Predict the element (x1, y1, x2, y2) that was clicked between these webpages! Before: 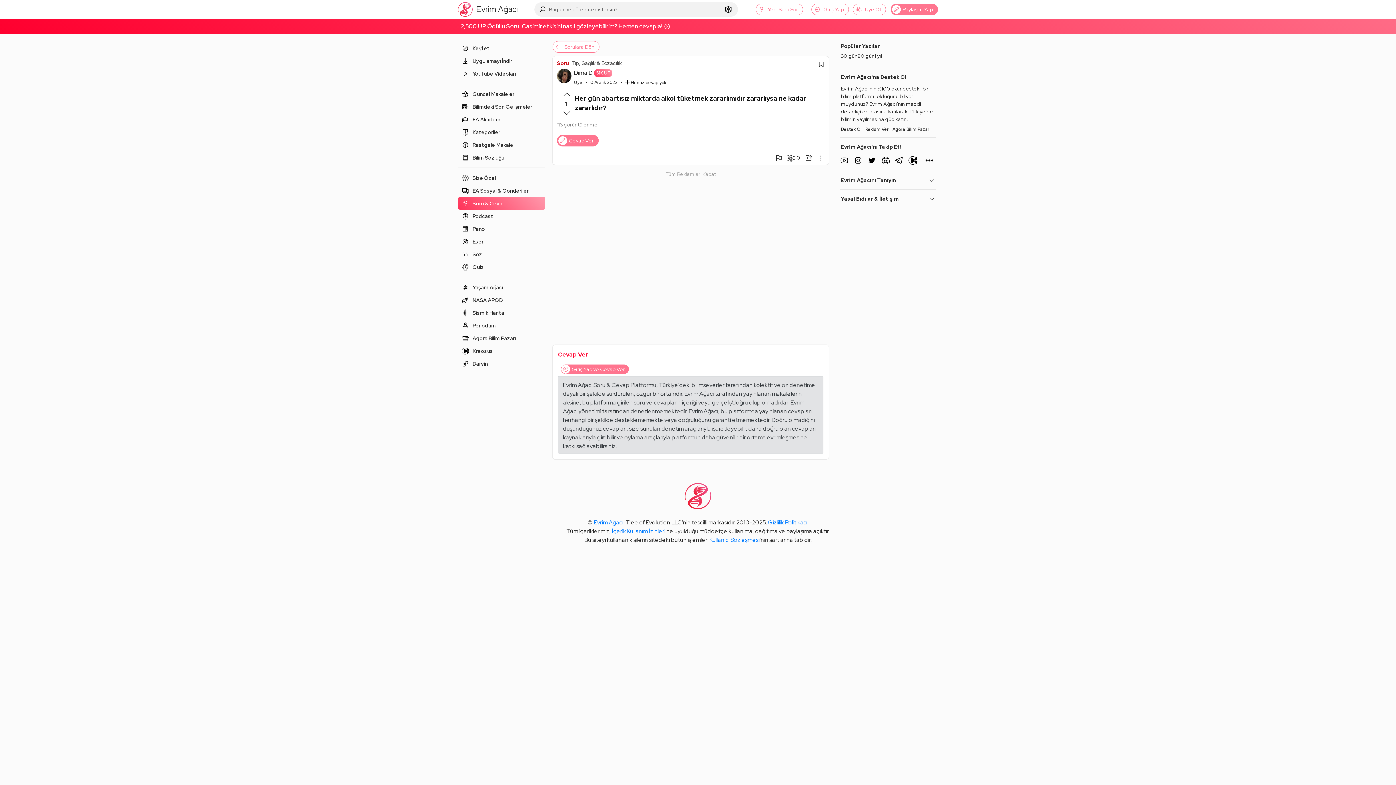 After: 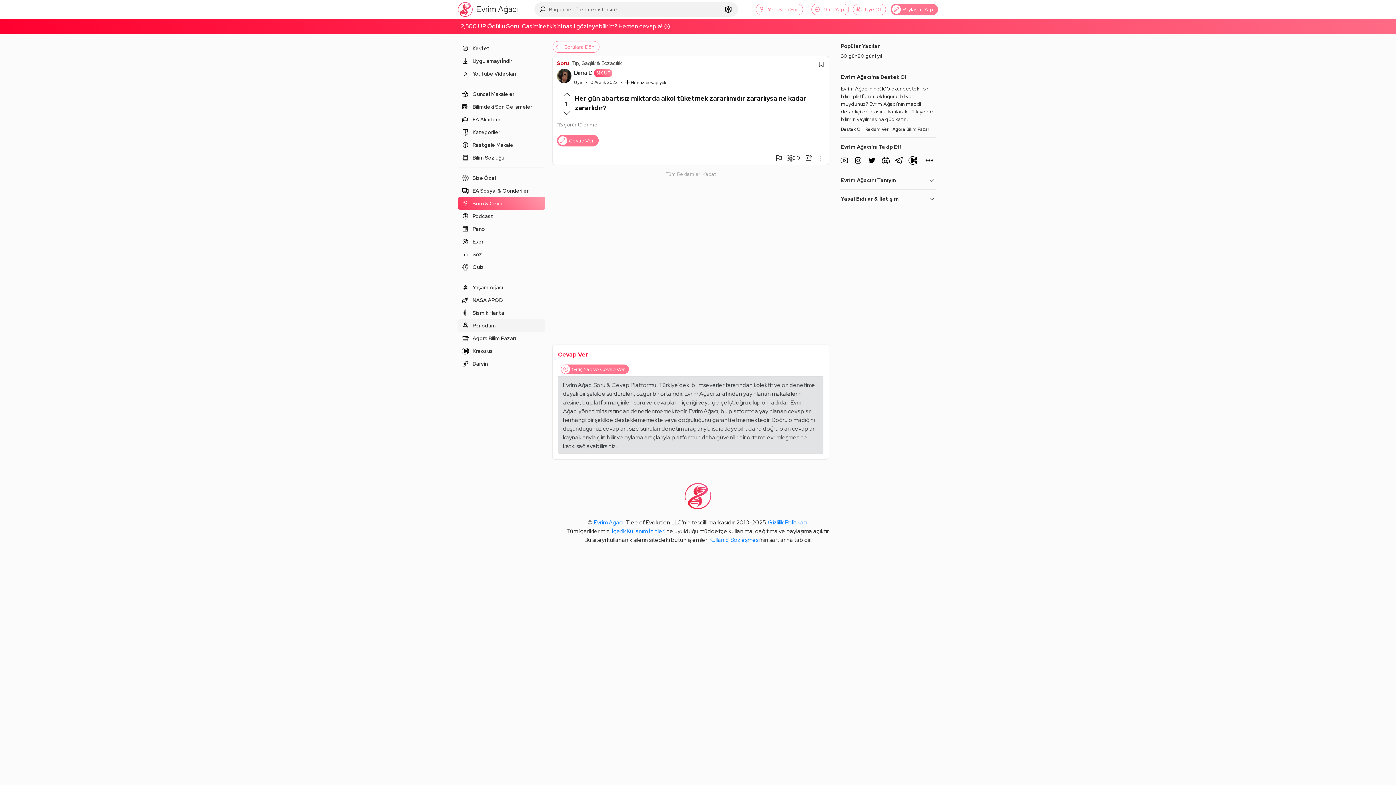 Action: label: Periodum bbox: (458, 319, 545, 332)